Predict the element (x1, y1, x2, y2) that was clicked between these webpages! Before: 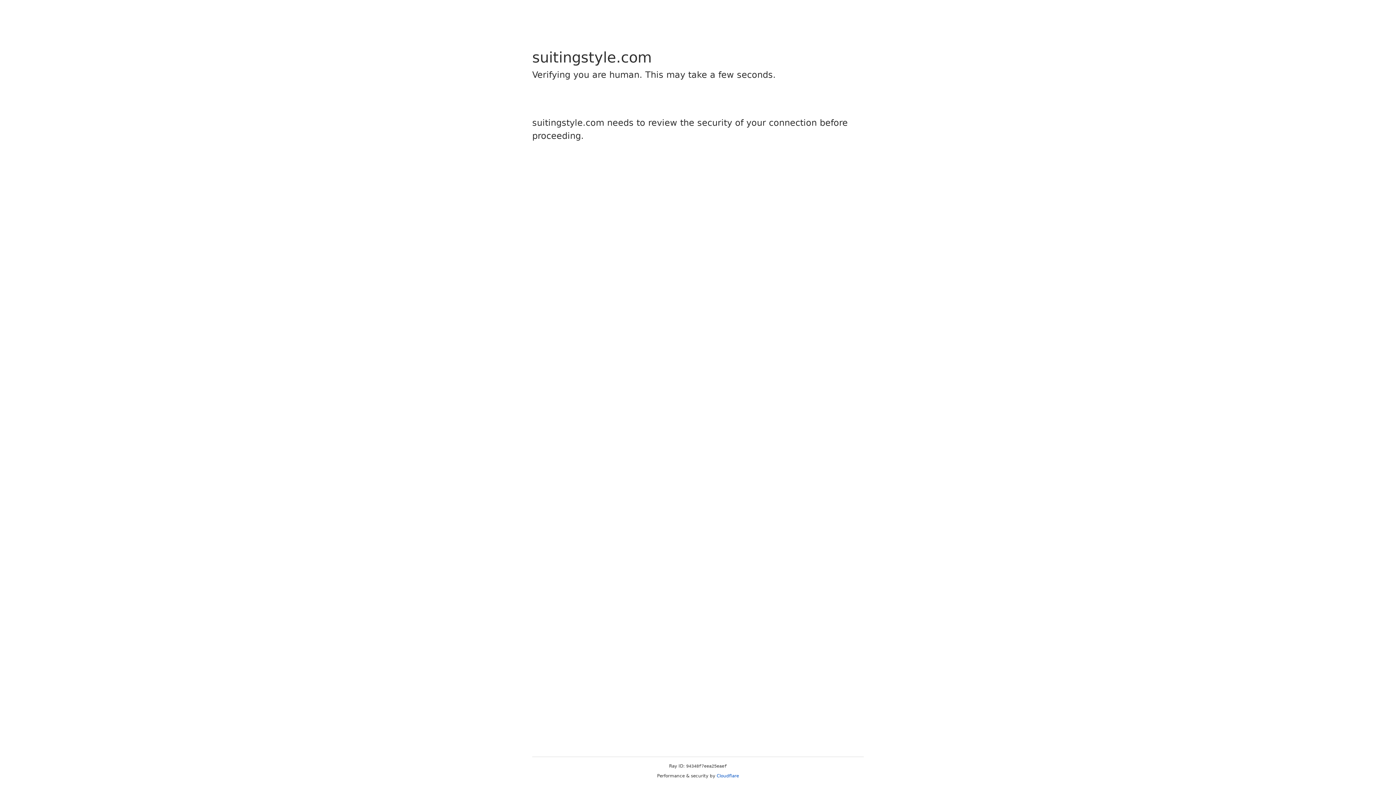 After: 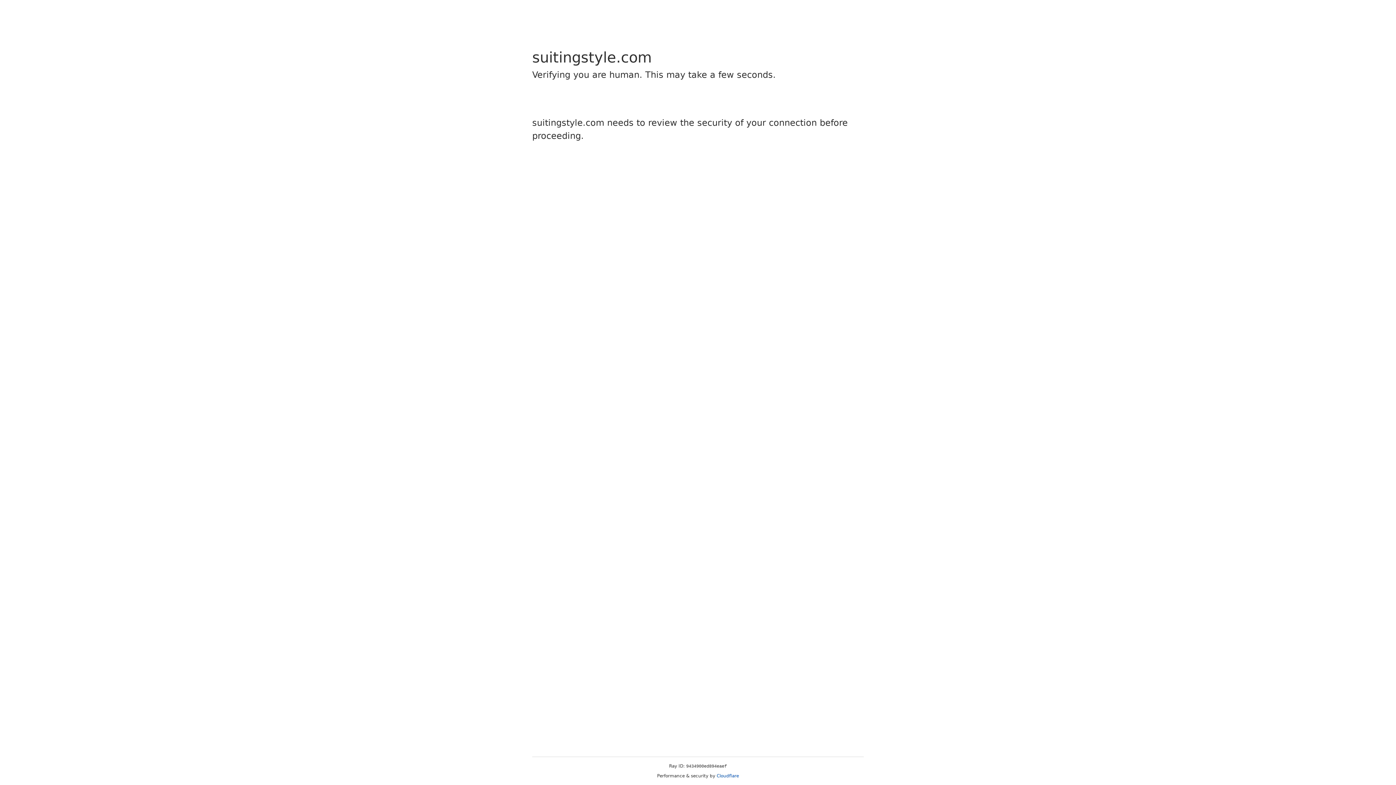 Action: label: Cloudflare bbox: (716, 773, 739, 778)